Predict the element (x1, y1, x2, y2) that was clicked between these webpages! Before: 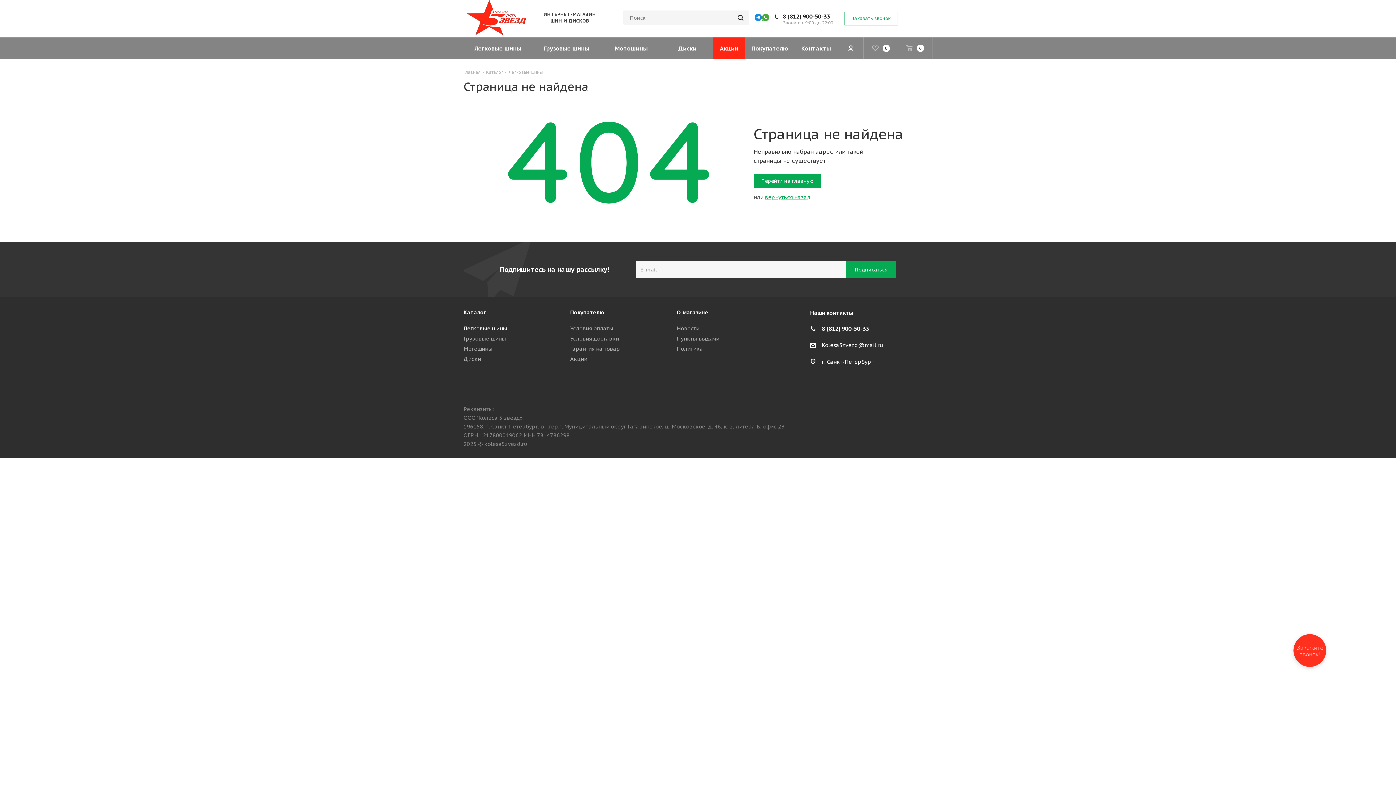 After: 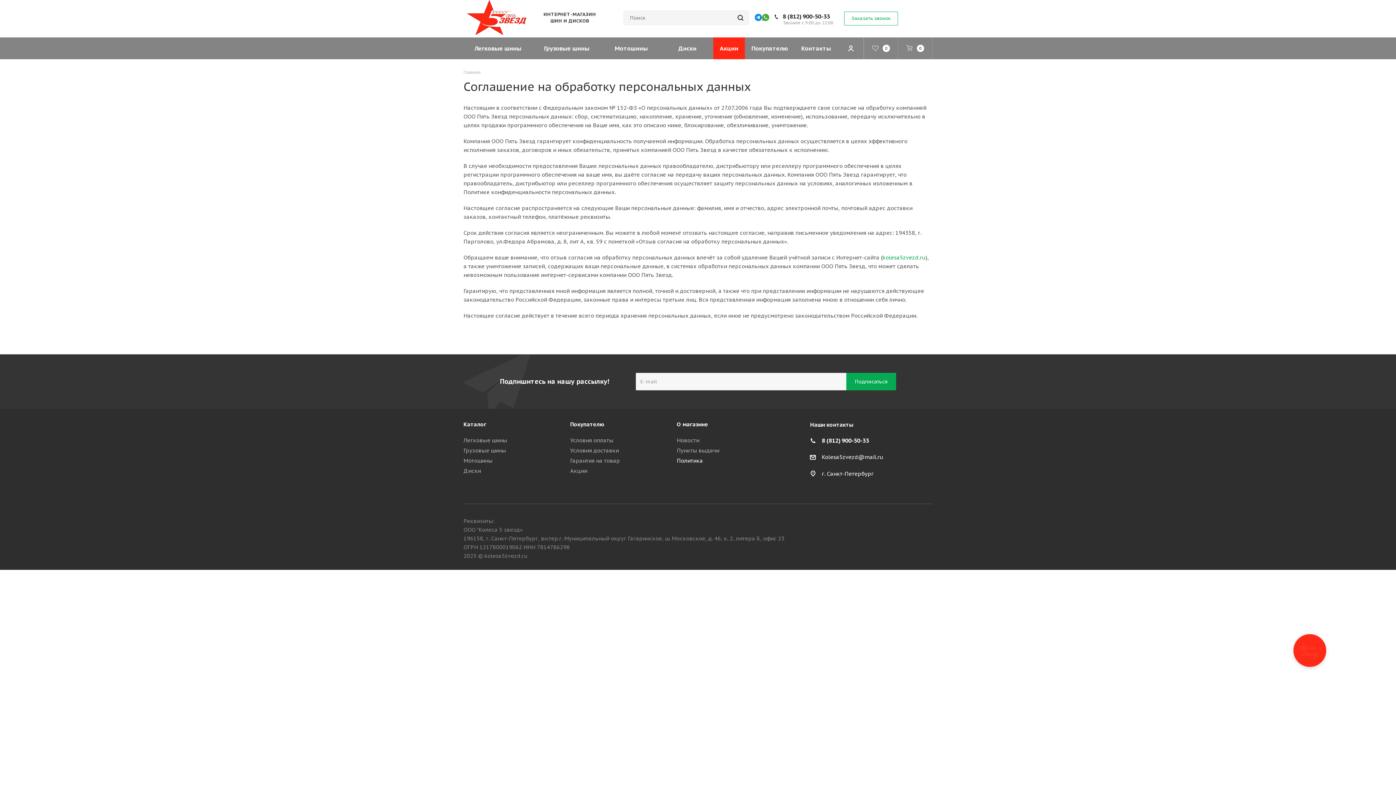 Action: label: Политика bbox: (676, 345, 703, 352)